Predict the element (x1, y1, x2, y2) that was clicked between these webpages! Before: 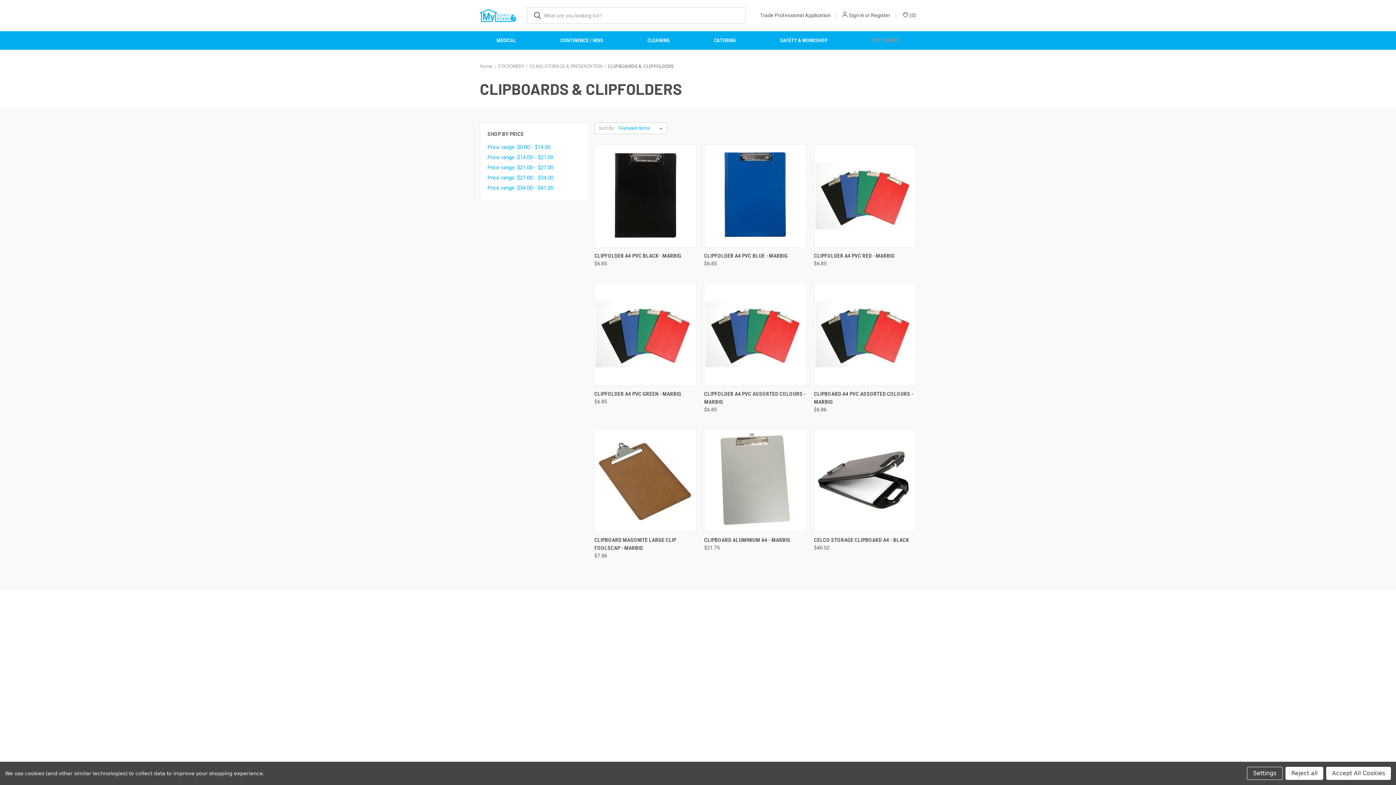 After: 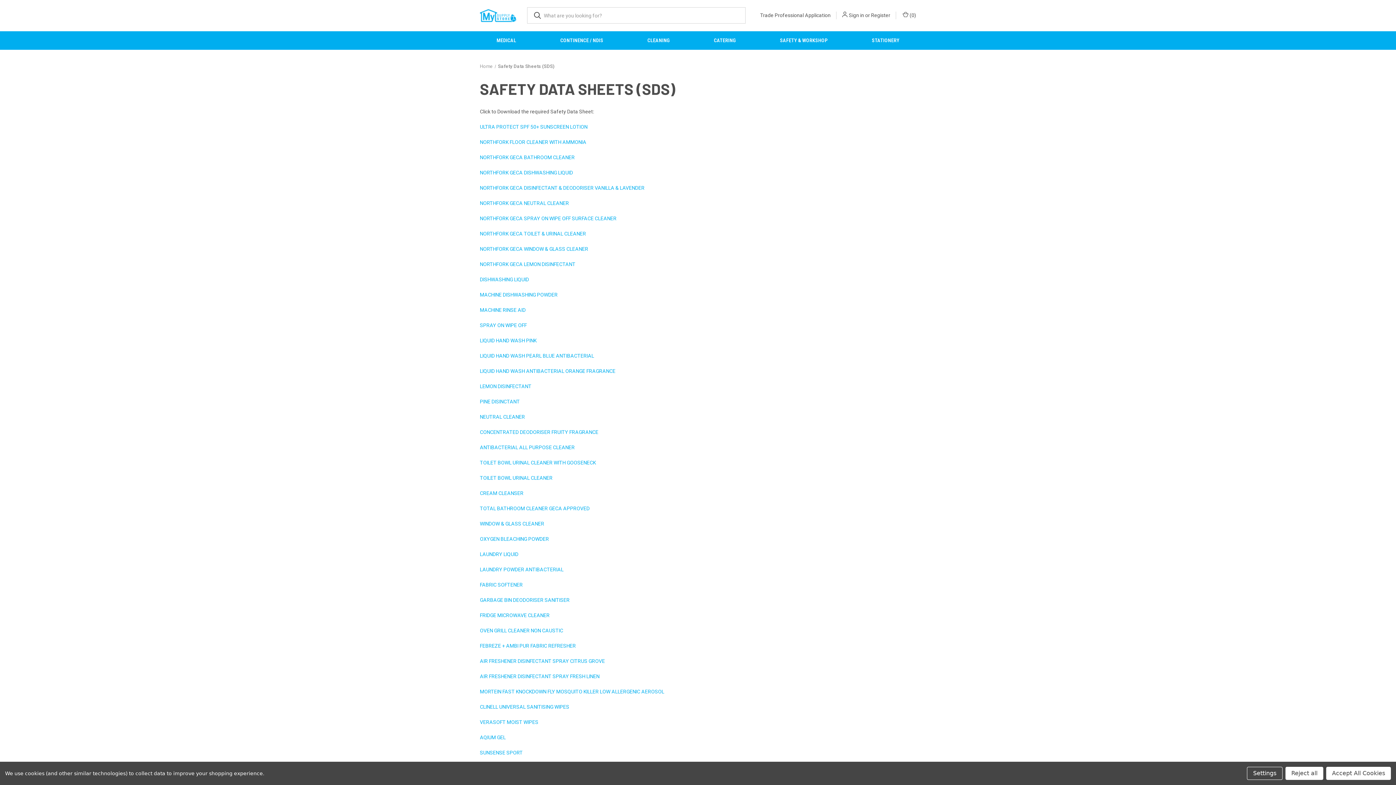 Action: bbox: (778, 671, 837, 677) label: Safety Data Sheets (SDS)